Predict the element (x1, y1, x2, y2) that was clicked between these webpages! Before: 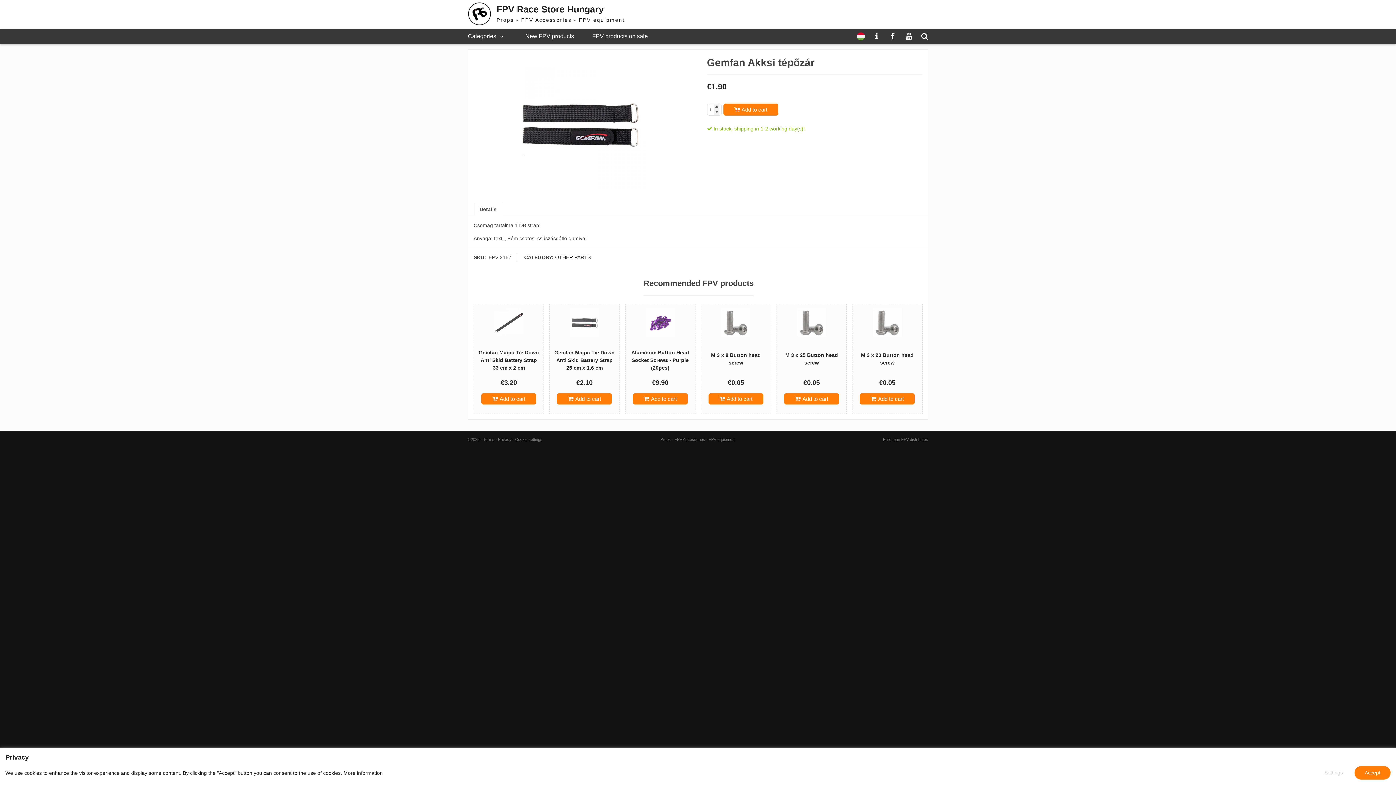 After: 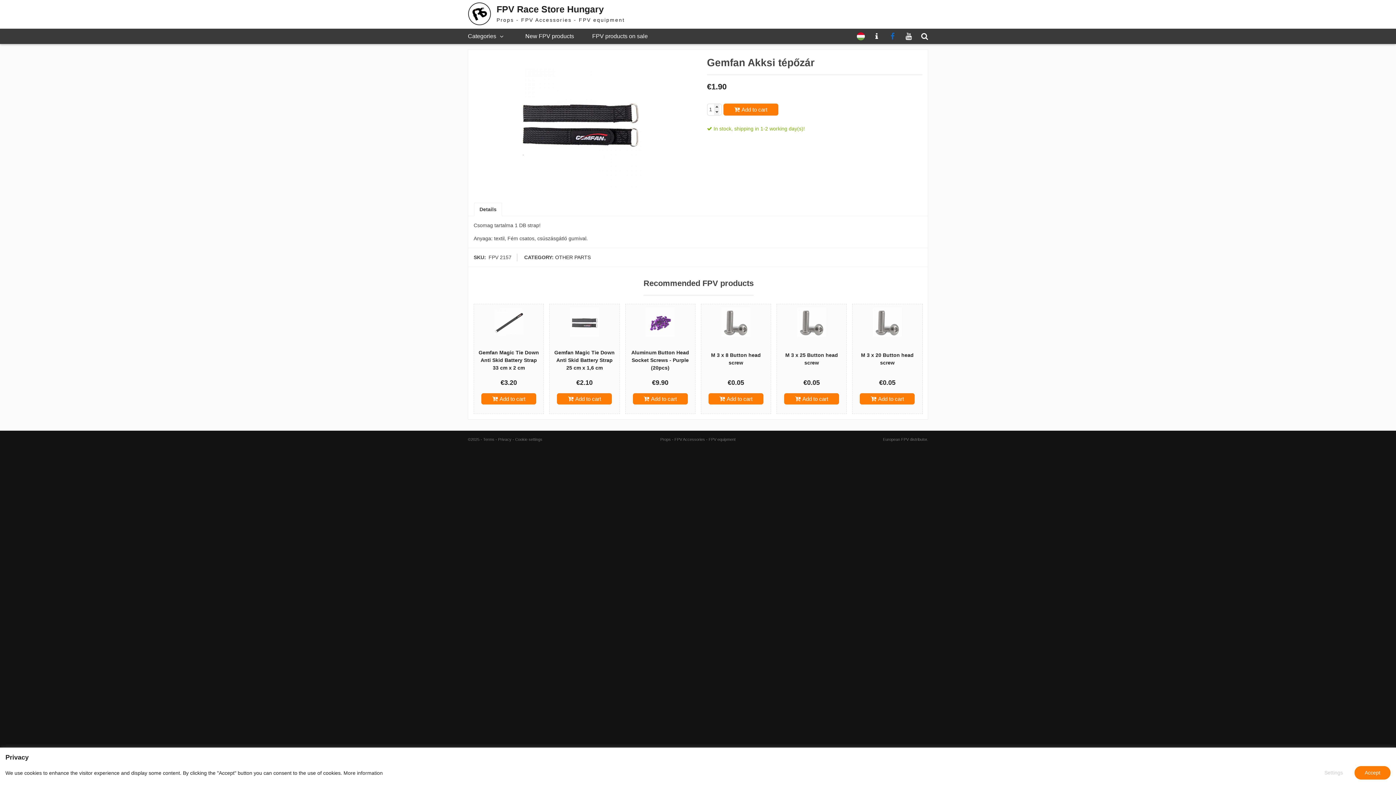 Action: bbox: (886, 28, 899, 44)